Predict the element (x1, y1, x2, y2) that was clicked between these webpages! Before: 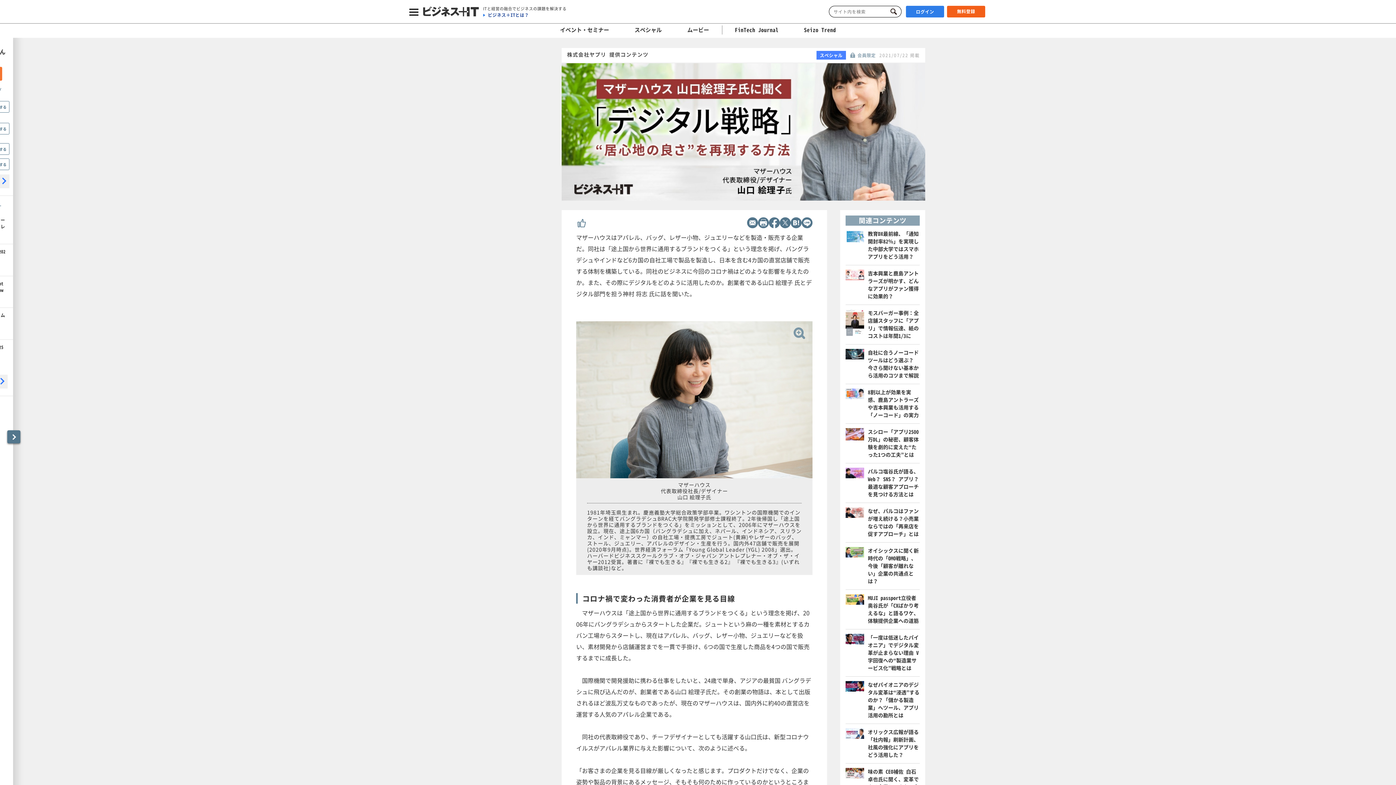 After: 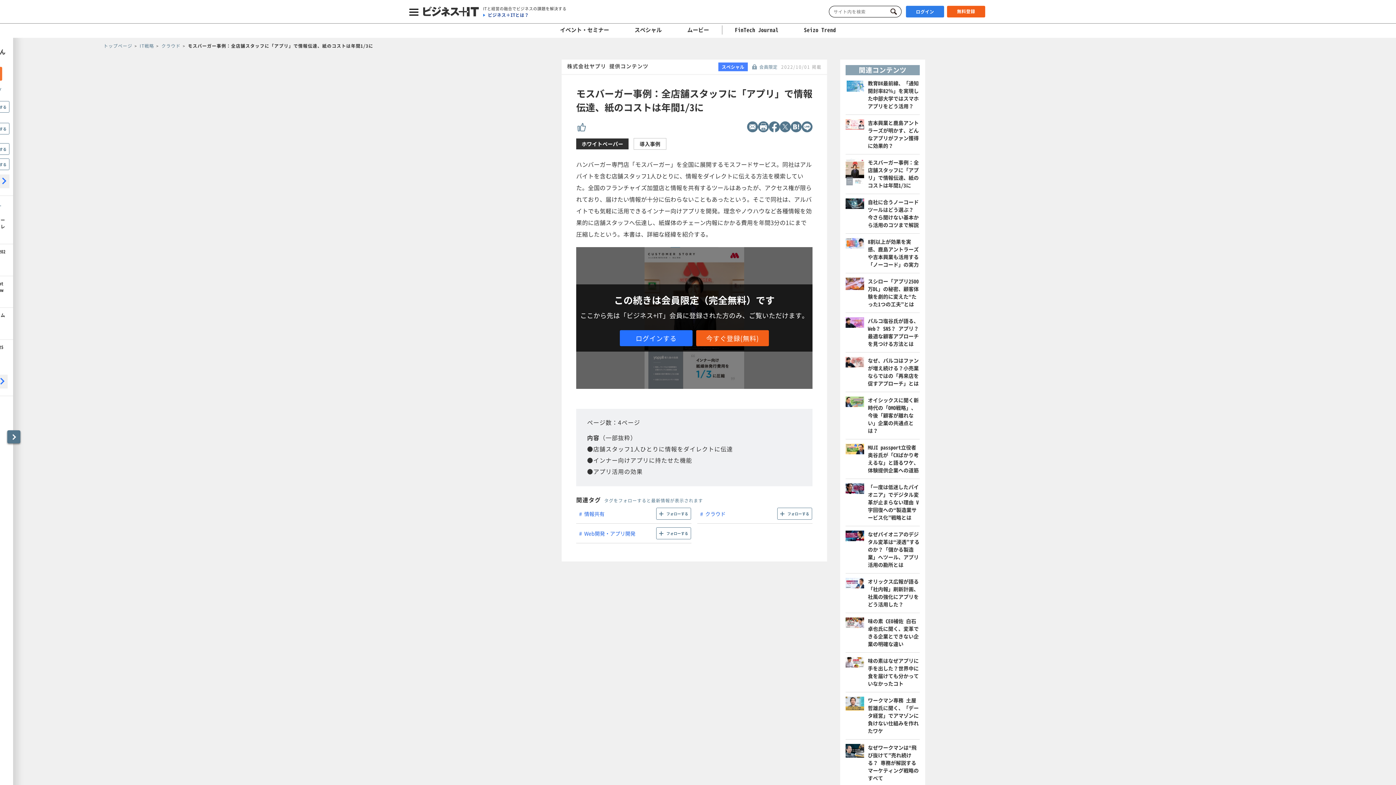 Action: label: モスバーガー事例：全店舗スタッフに「アプリ」で情報伝達、紙のコストは年間1/3に bbox: (868, 309, 918, 339)